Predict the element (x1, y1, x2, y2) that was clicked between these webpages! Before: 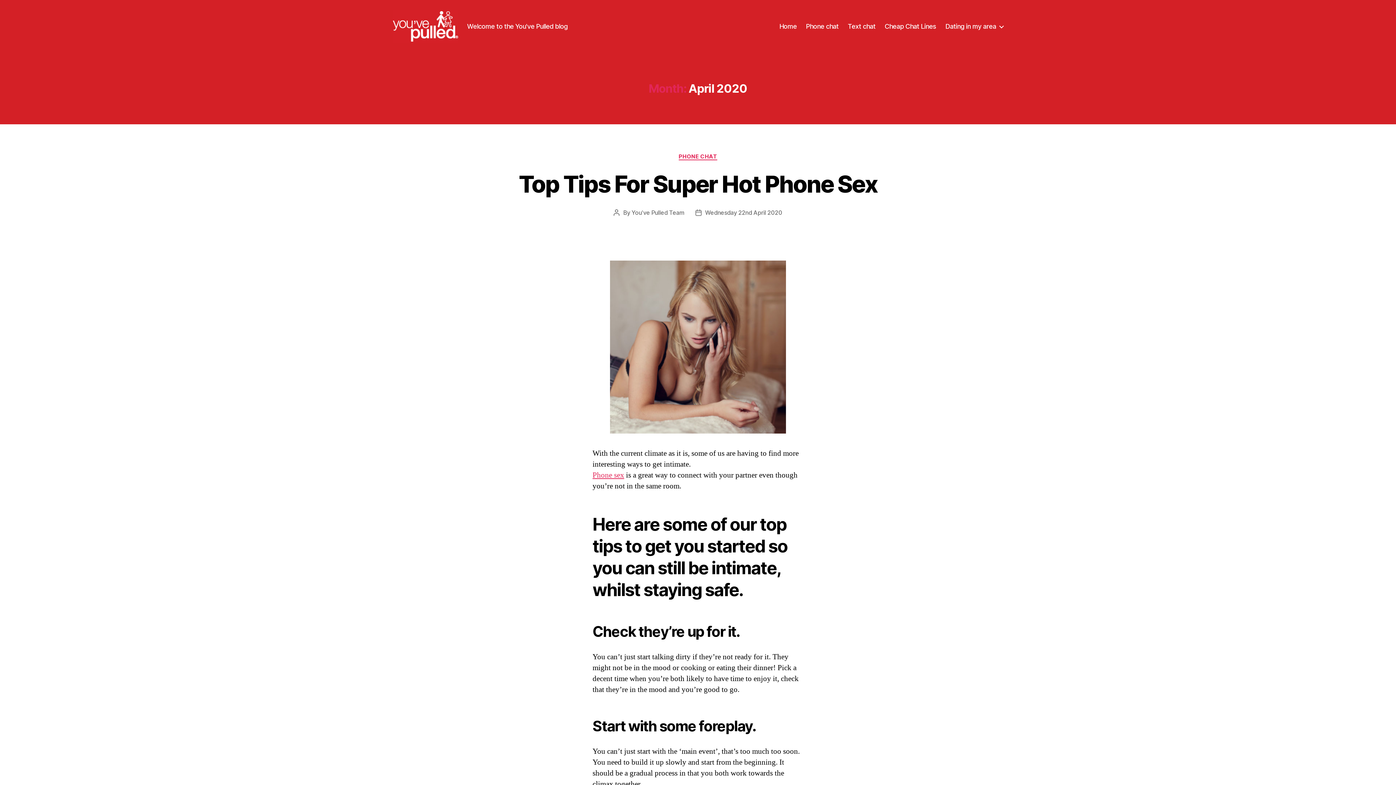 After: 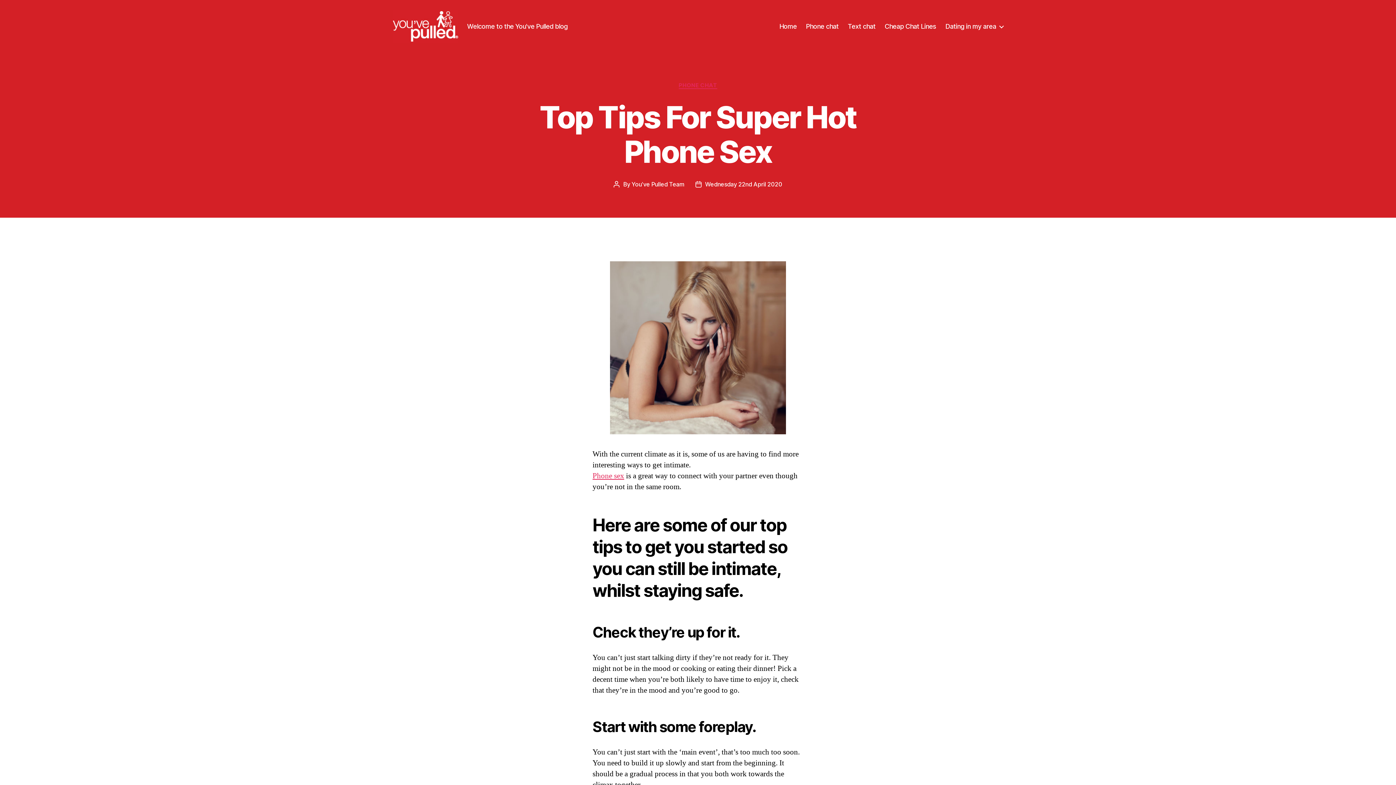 Action: bbox: (705, 209, 782, 216) label: Wednesday 22nd April 2020